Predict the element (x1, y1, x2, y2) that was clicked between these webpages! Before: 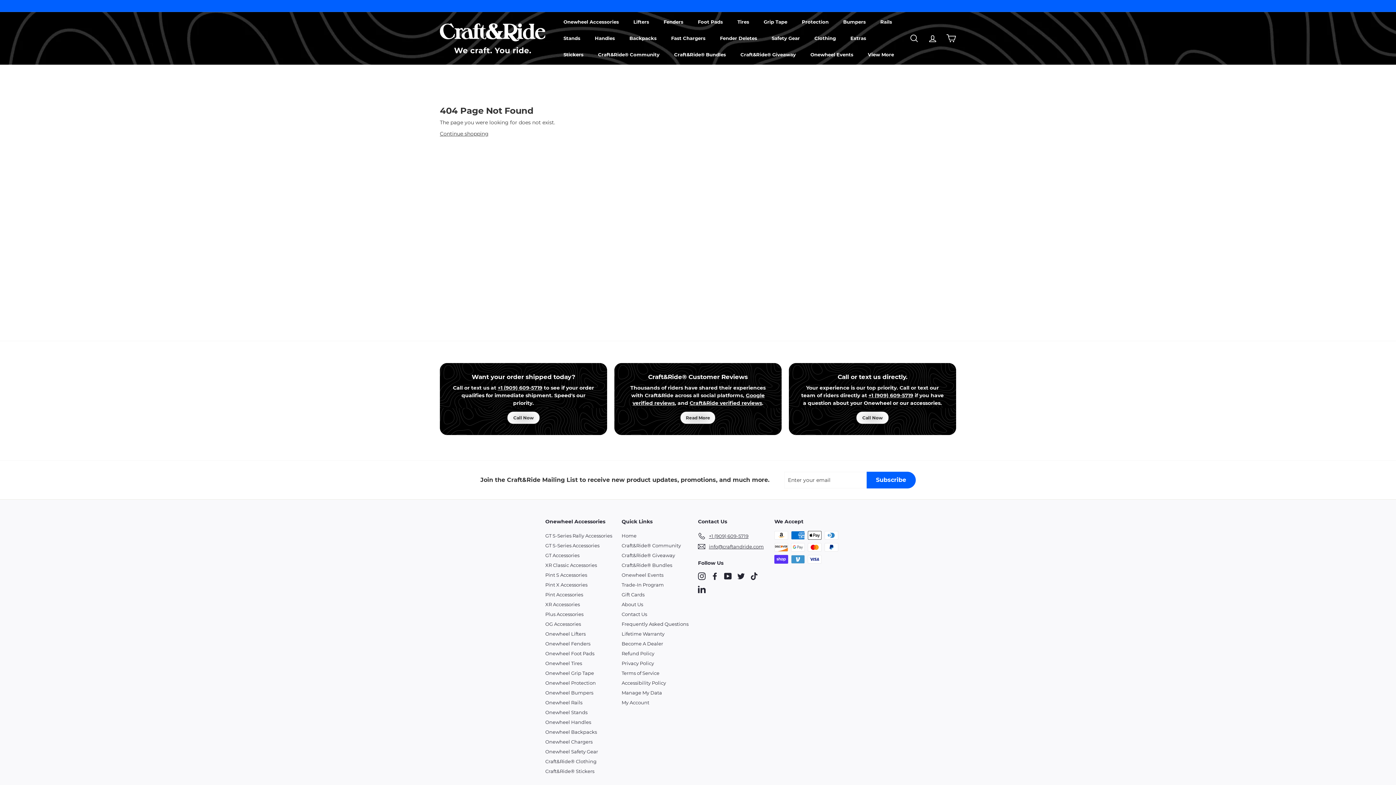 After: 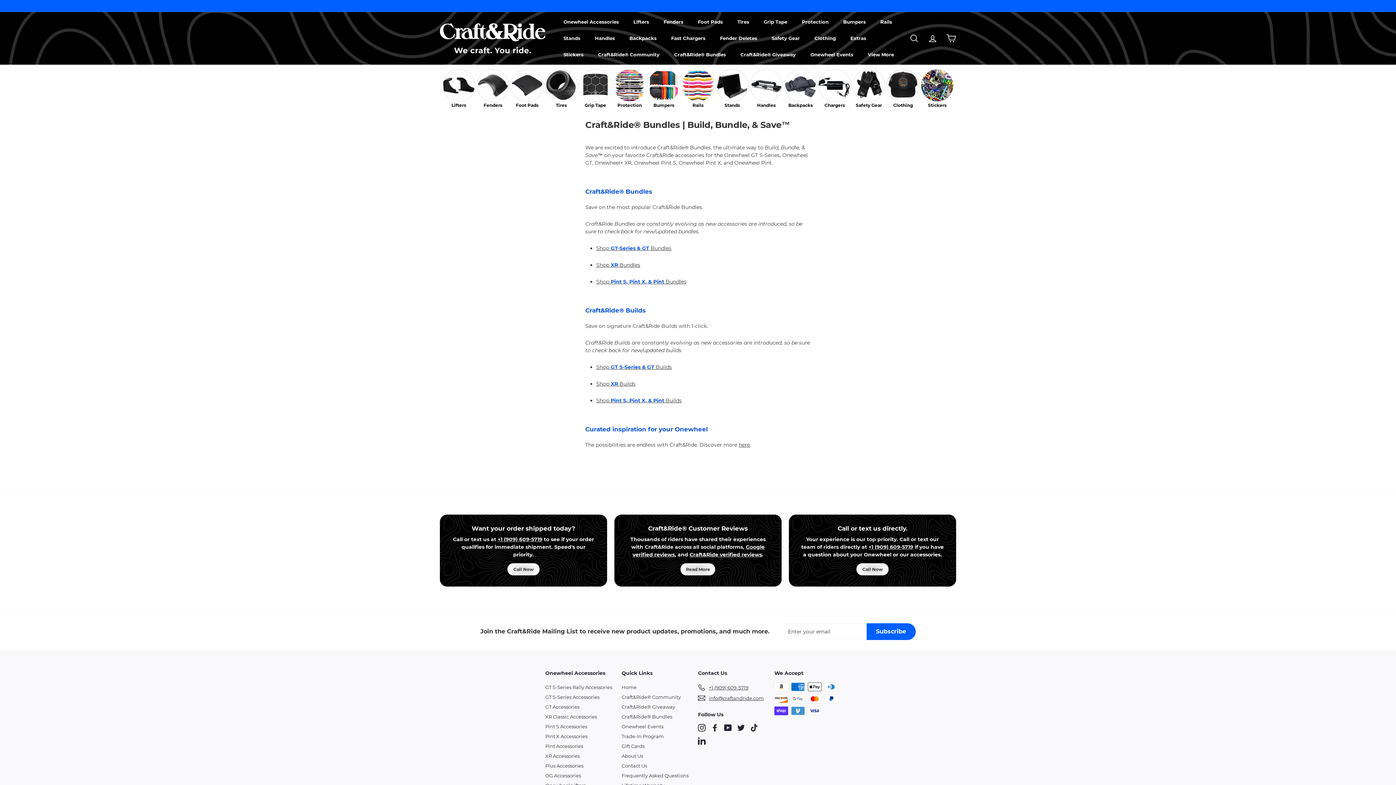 Action: bbox: (667, 46, 733, 62) label: Craft&Ride® Bundles